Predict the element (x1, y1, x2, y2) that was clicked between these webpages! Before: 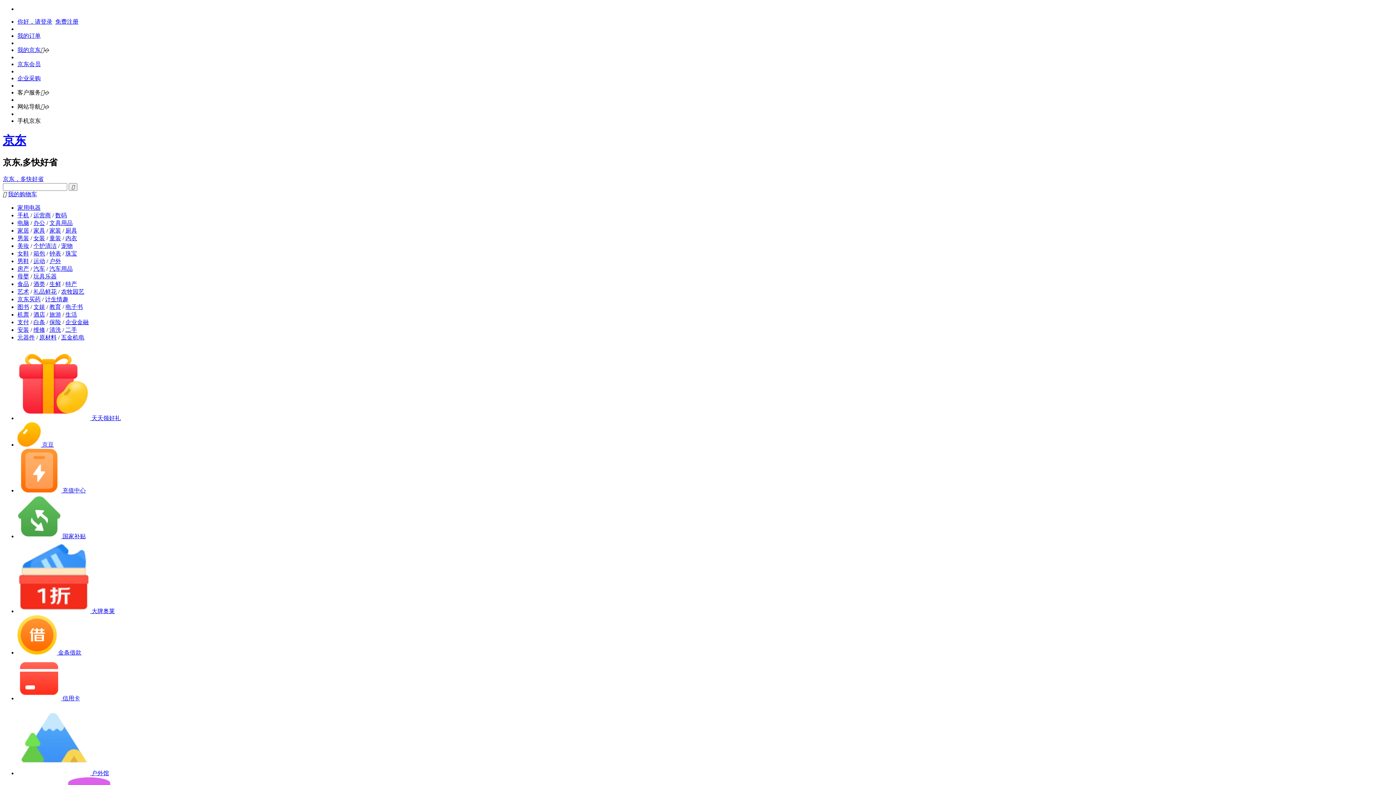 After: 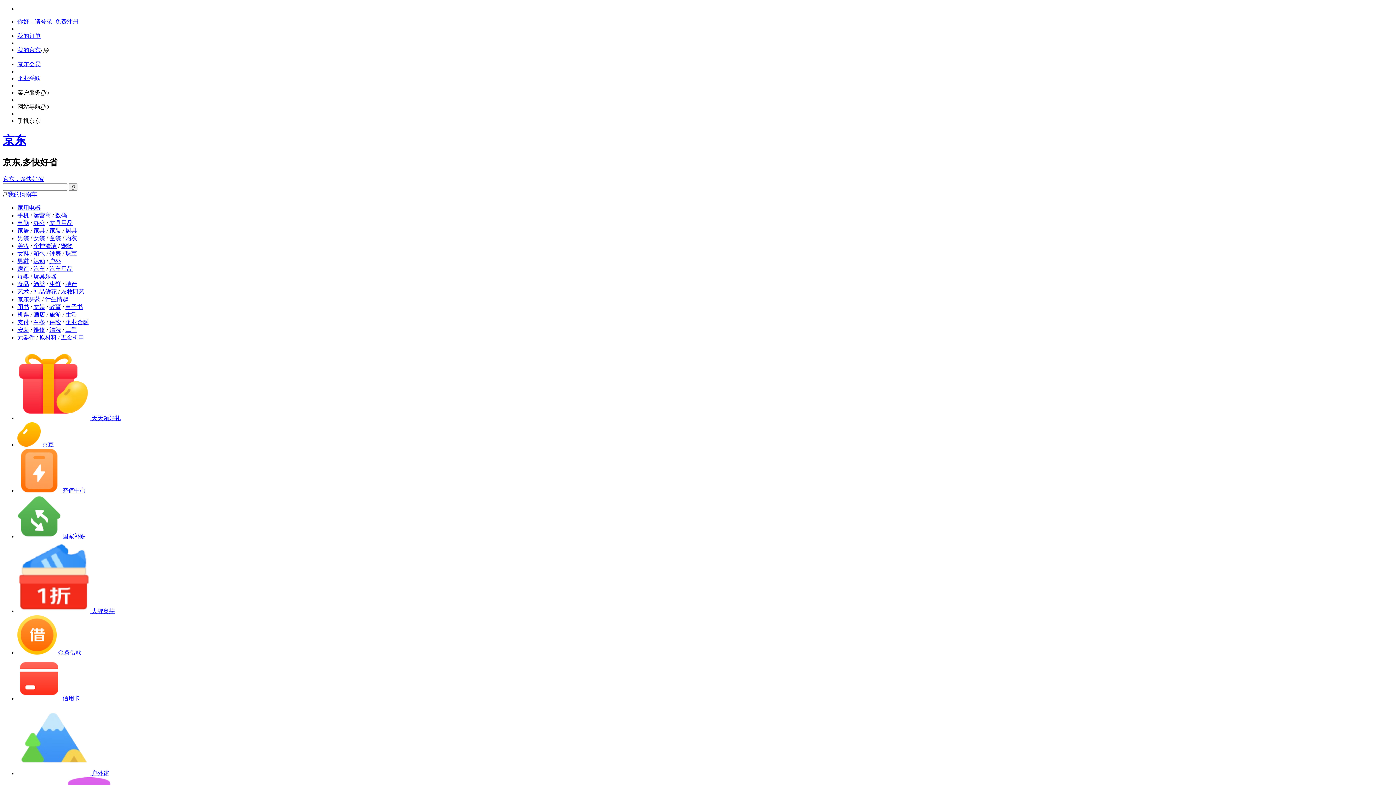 Action: bbox: (17, 250, 29, 256) label: 女鞋